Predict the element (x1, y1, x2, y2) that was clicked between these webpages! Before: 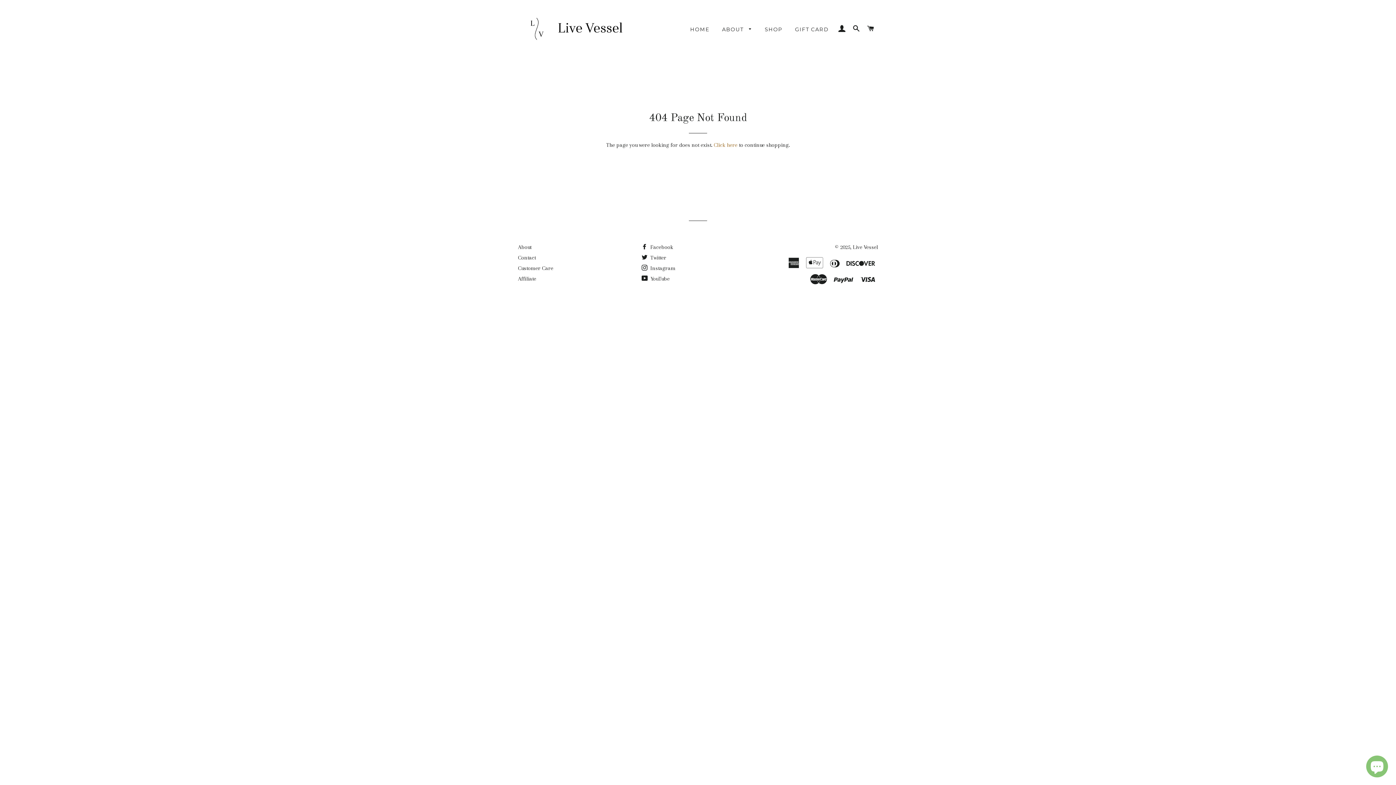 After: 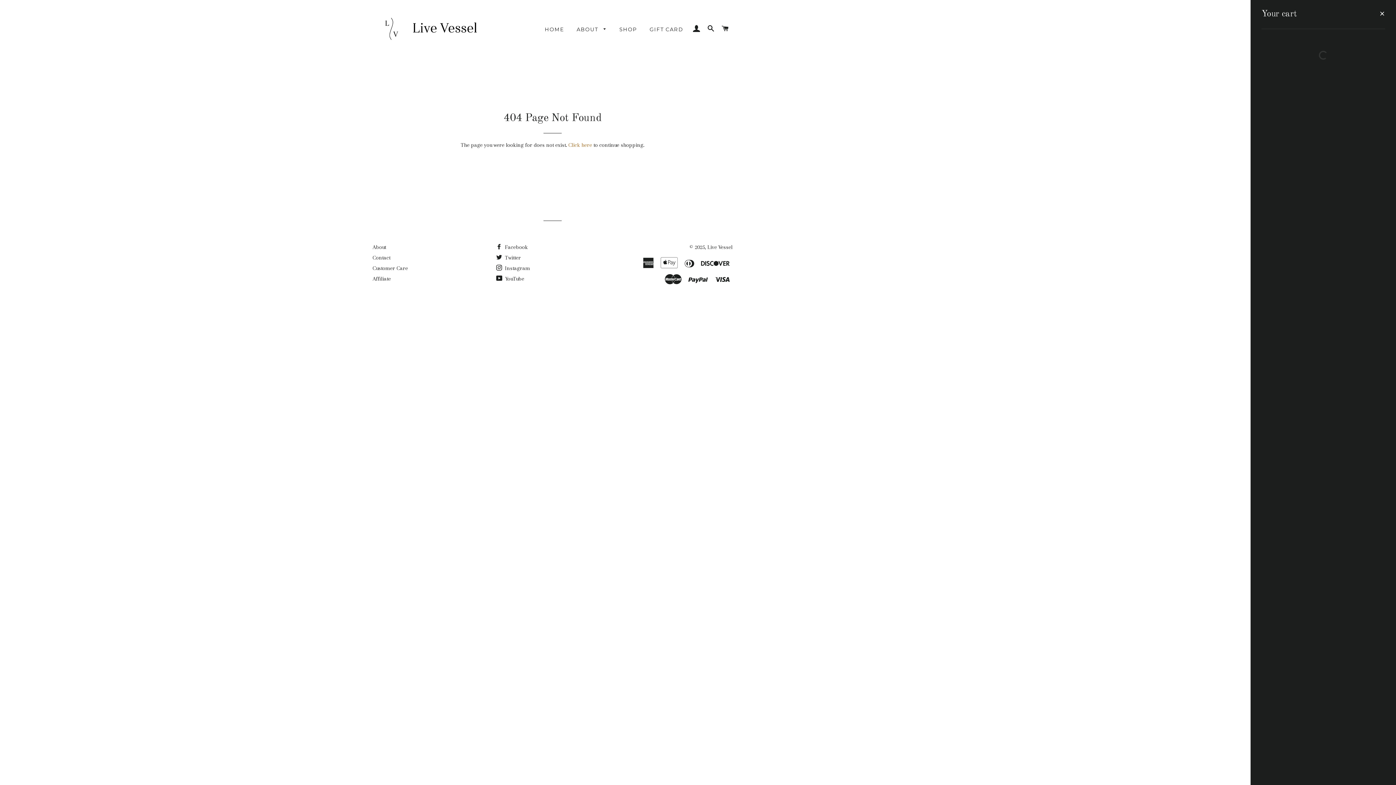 Action: bbox: (864, 17, 877, 39) label: CART